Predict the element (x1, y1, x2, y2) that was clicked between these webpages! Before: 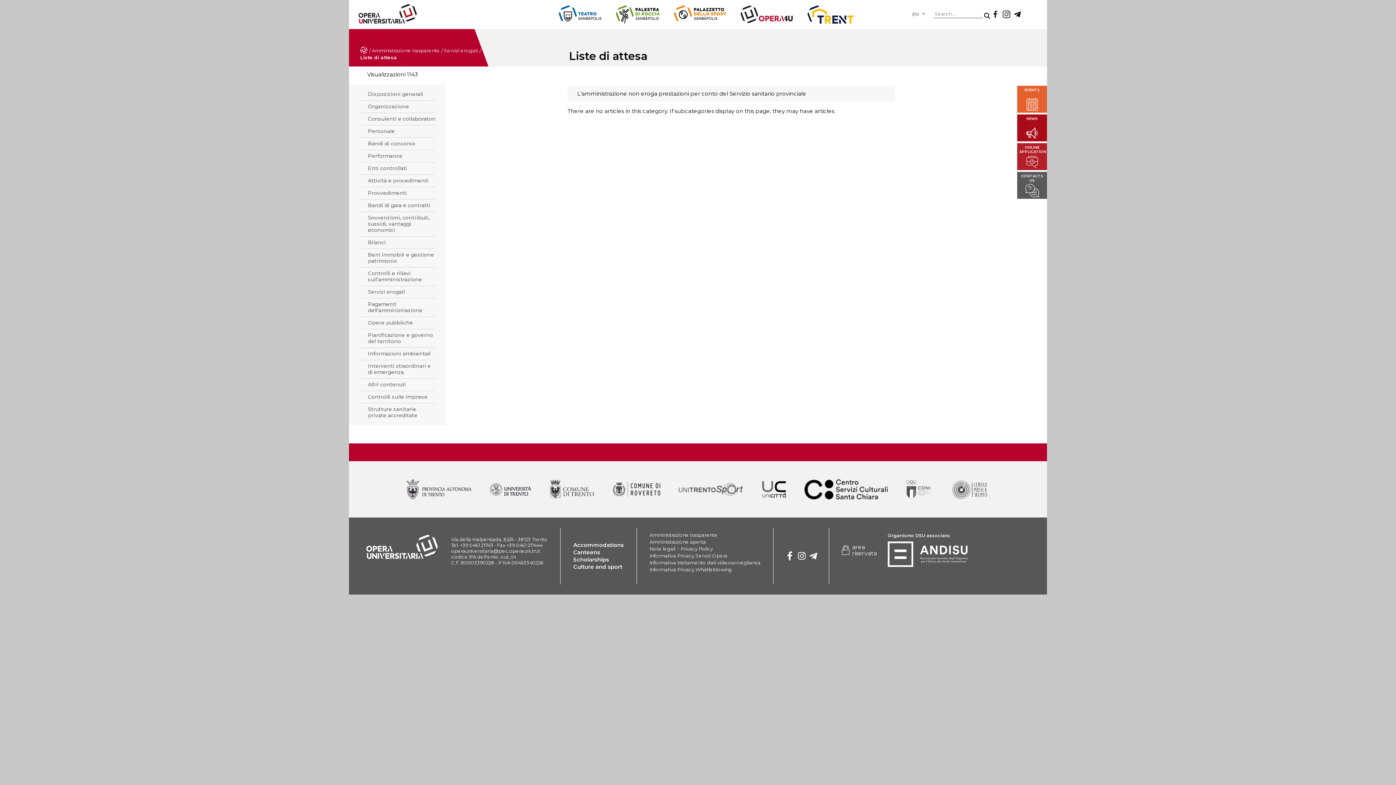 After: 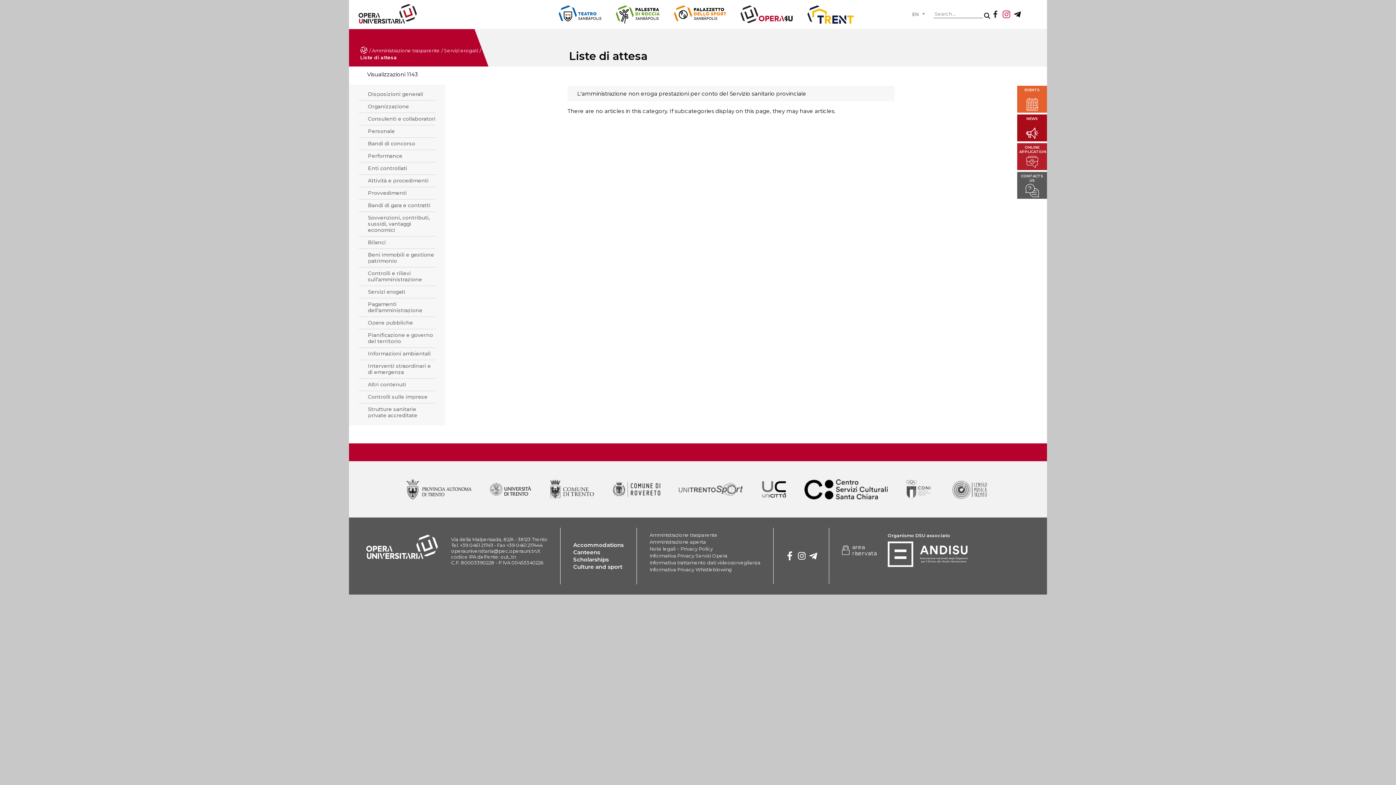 Action: bbox: (1002, 9, 1011, 18)